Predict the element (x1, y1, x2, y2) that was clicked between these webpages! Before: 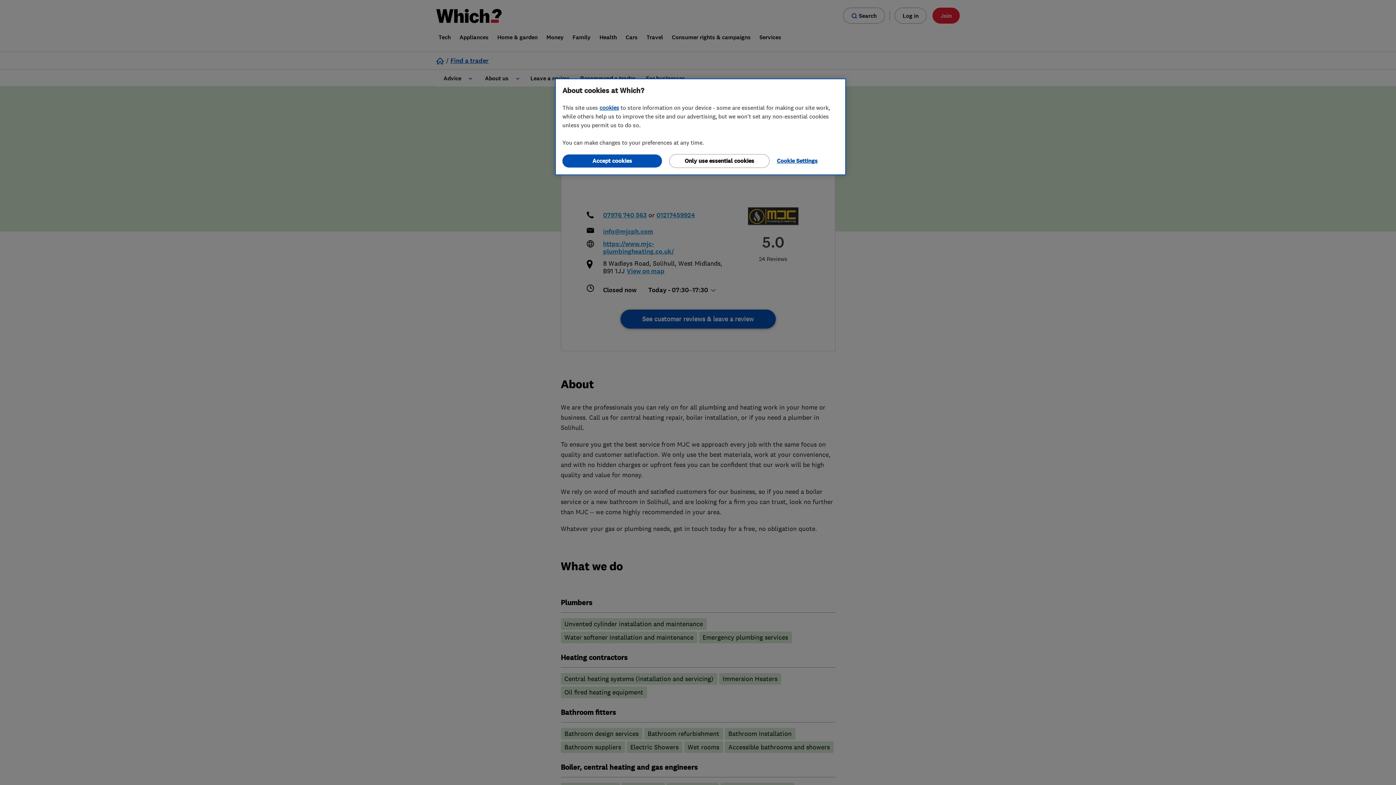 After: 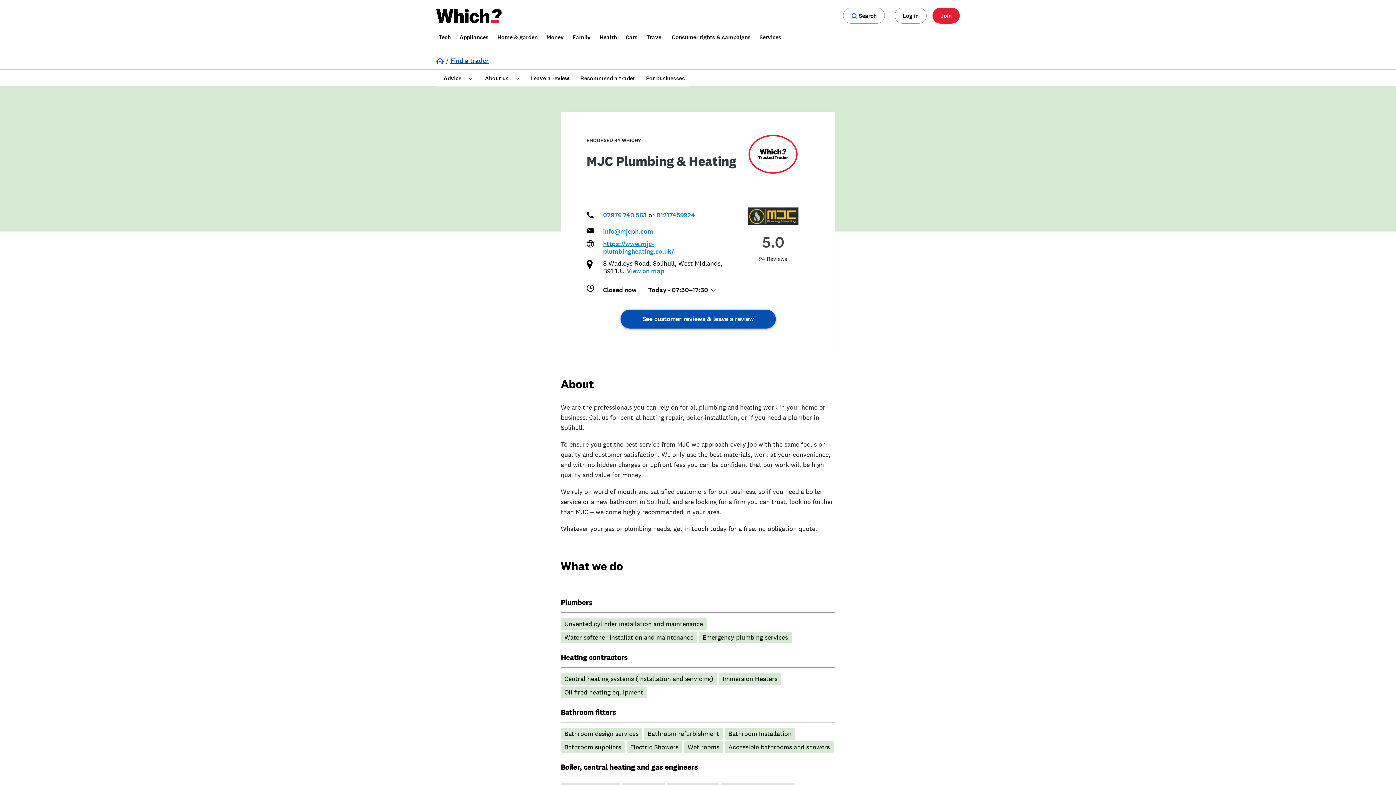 Action: label: Accept cookies bbox: (562, 154, 662, 167)